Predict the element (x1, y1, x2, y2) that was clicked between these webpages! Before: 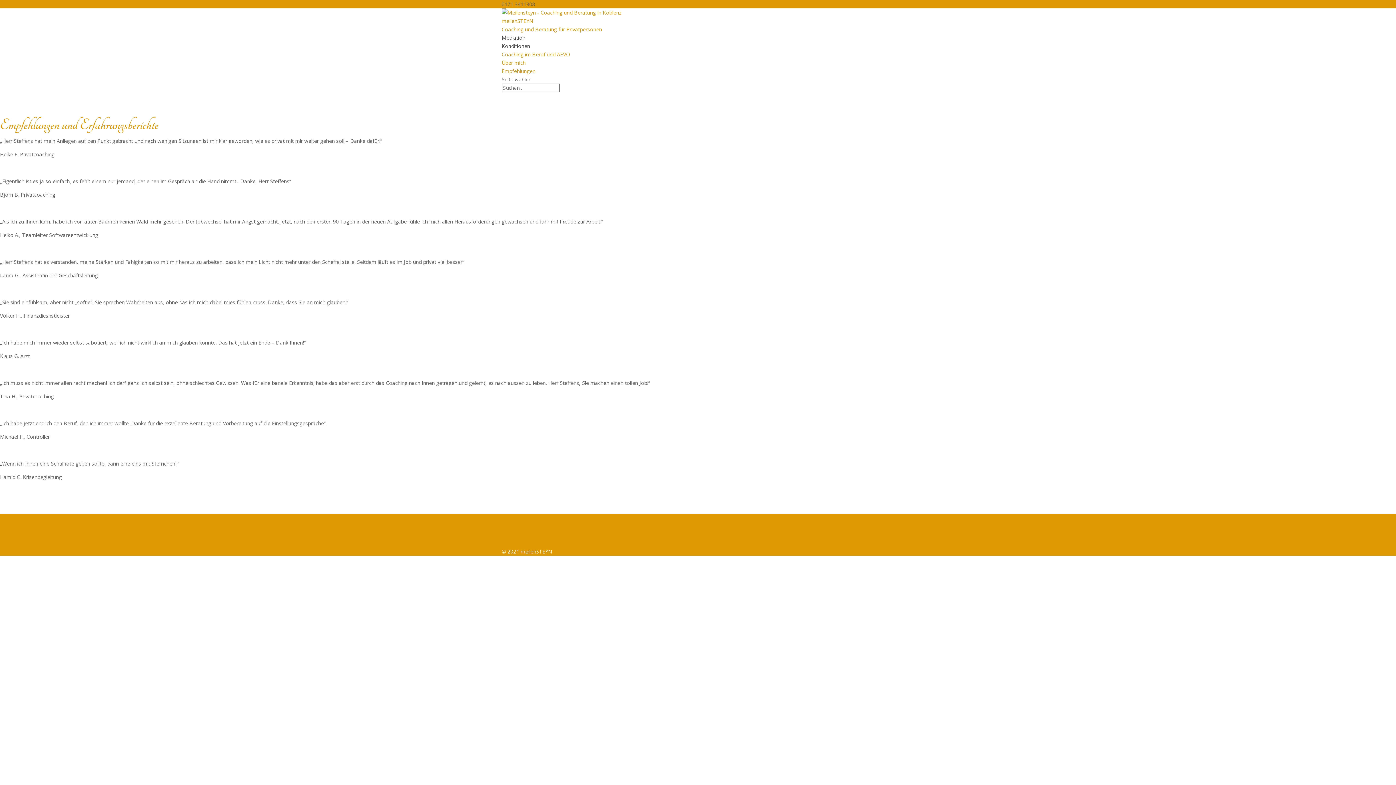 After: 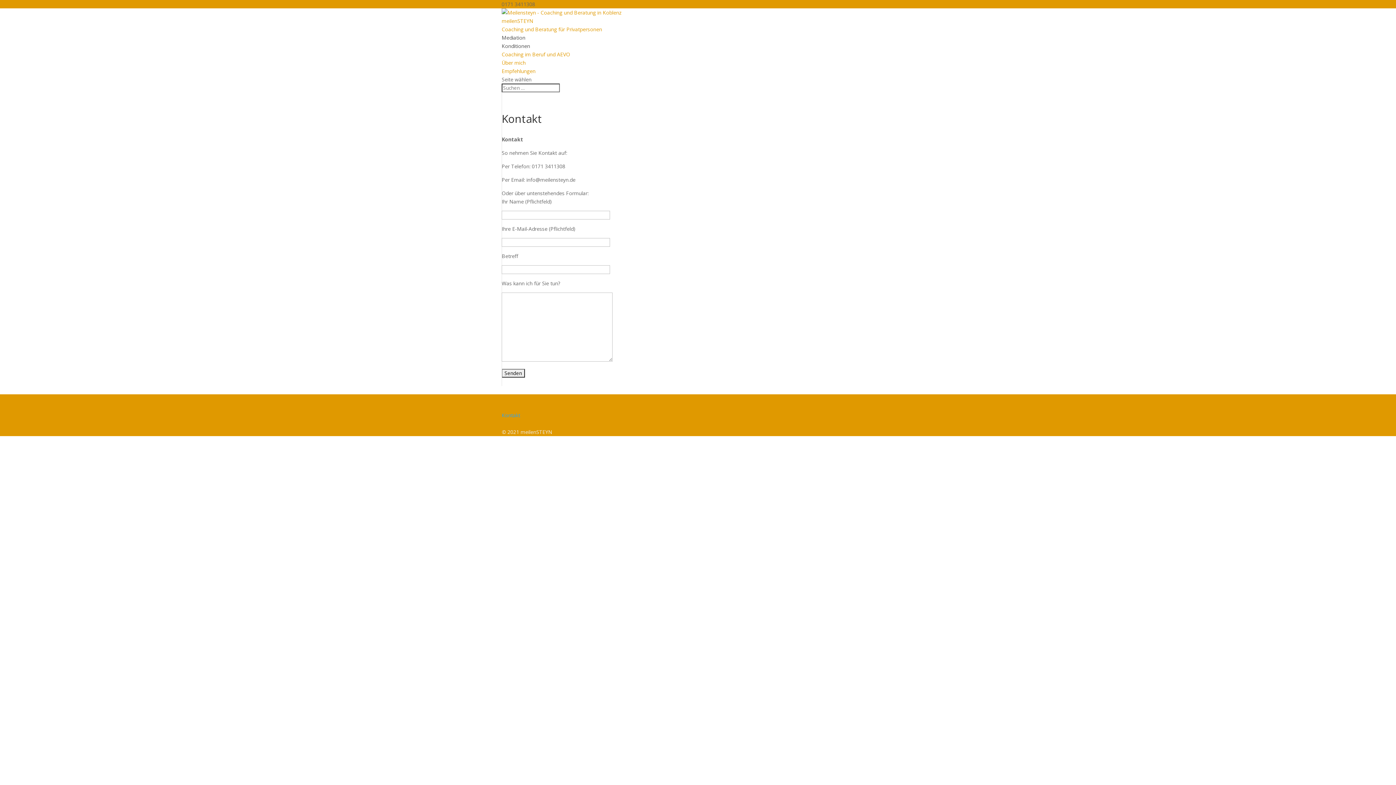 Action: label: Kontakt bbox: (501, 531, 520, 538)